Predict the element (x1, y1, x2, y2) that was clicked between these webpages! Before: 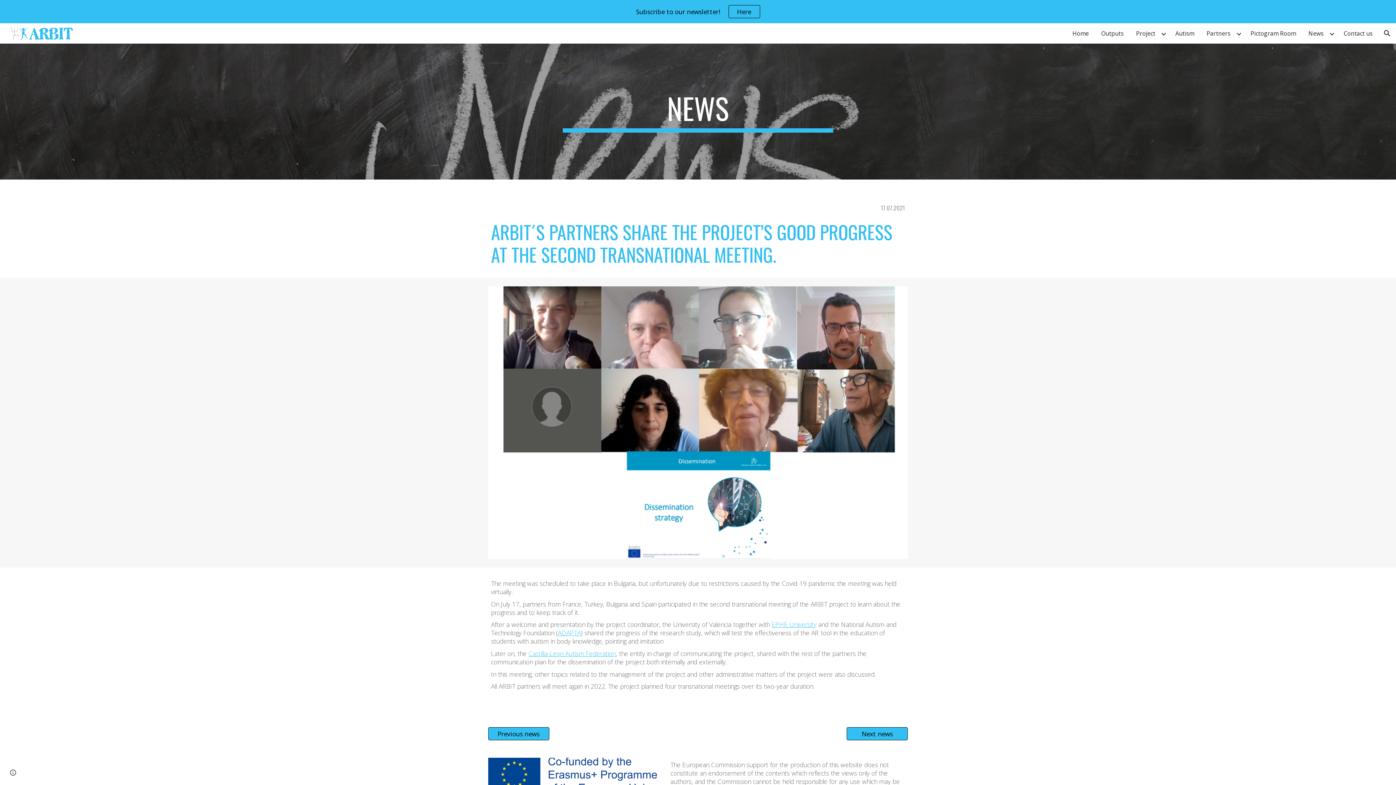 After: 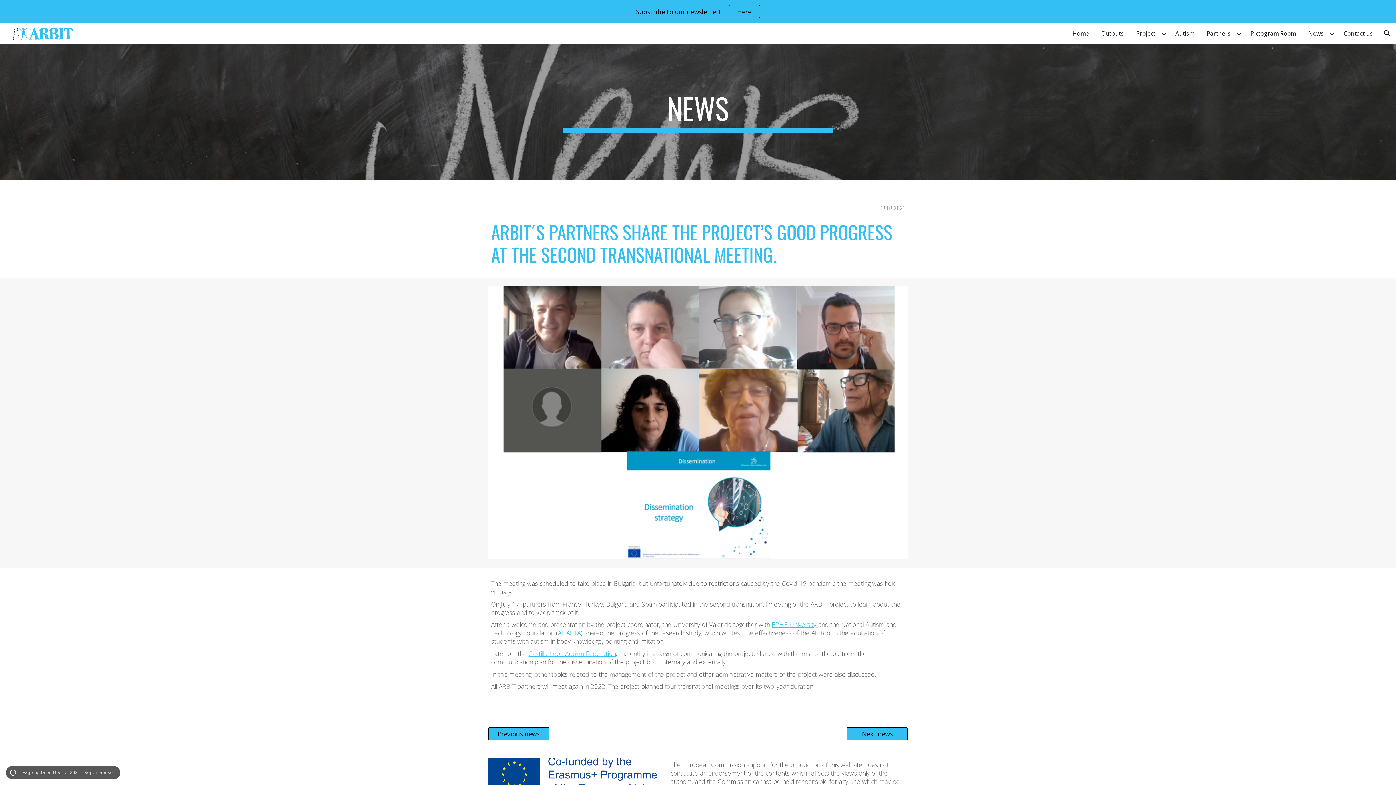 Action: bbox: (8, 768, 18, 778) label: Site actions